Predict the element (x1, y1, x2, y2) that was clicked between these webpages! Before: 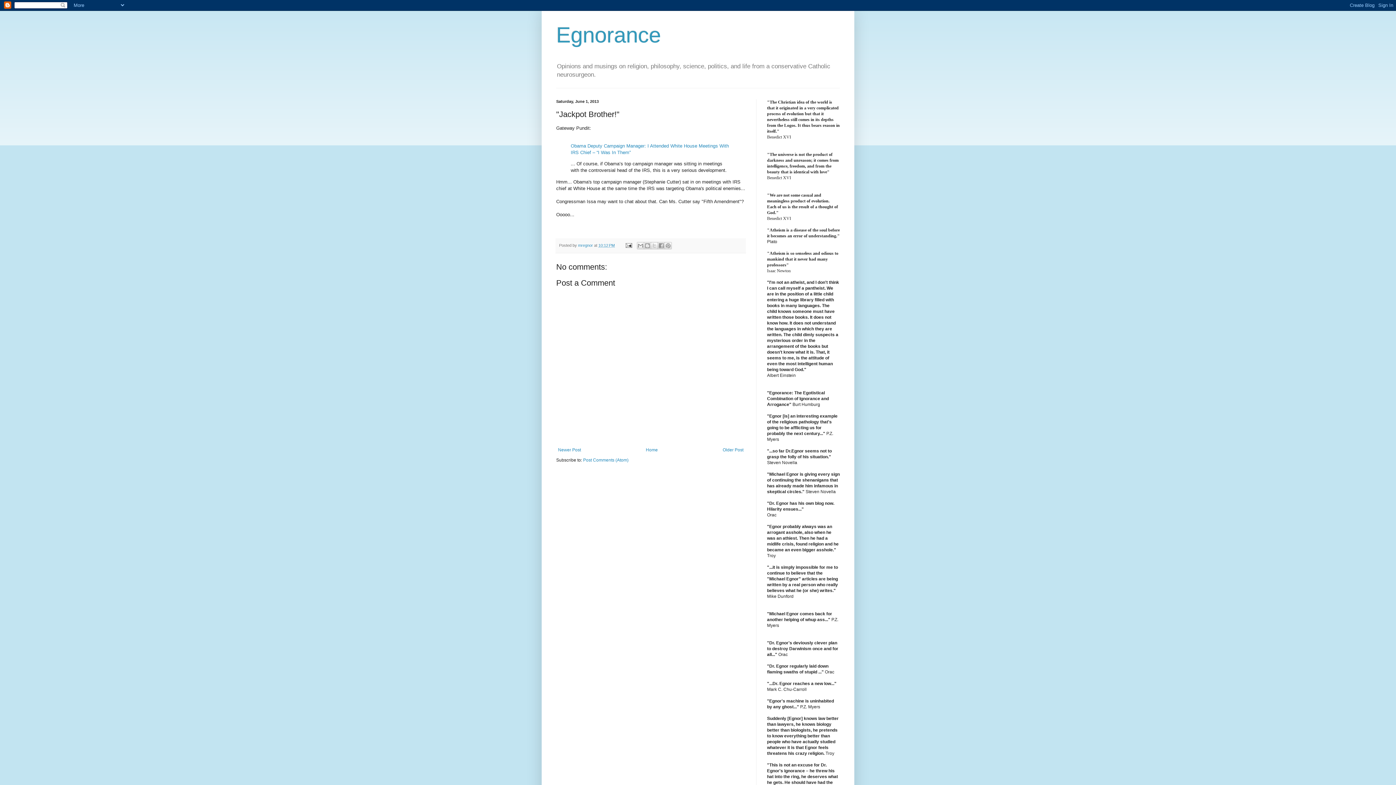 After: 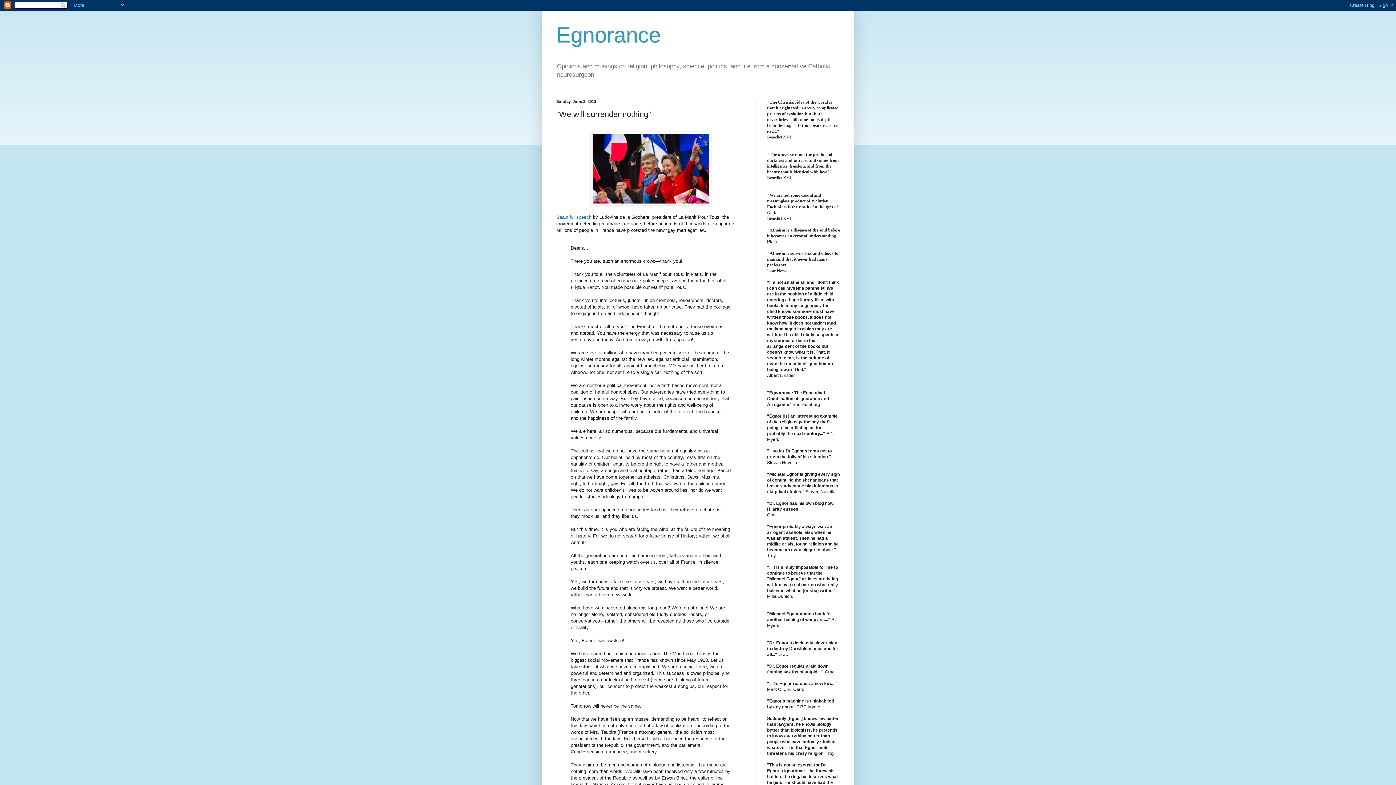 Action: bbox: (556, 445, 582, 454) label: Newer Post